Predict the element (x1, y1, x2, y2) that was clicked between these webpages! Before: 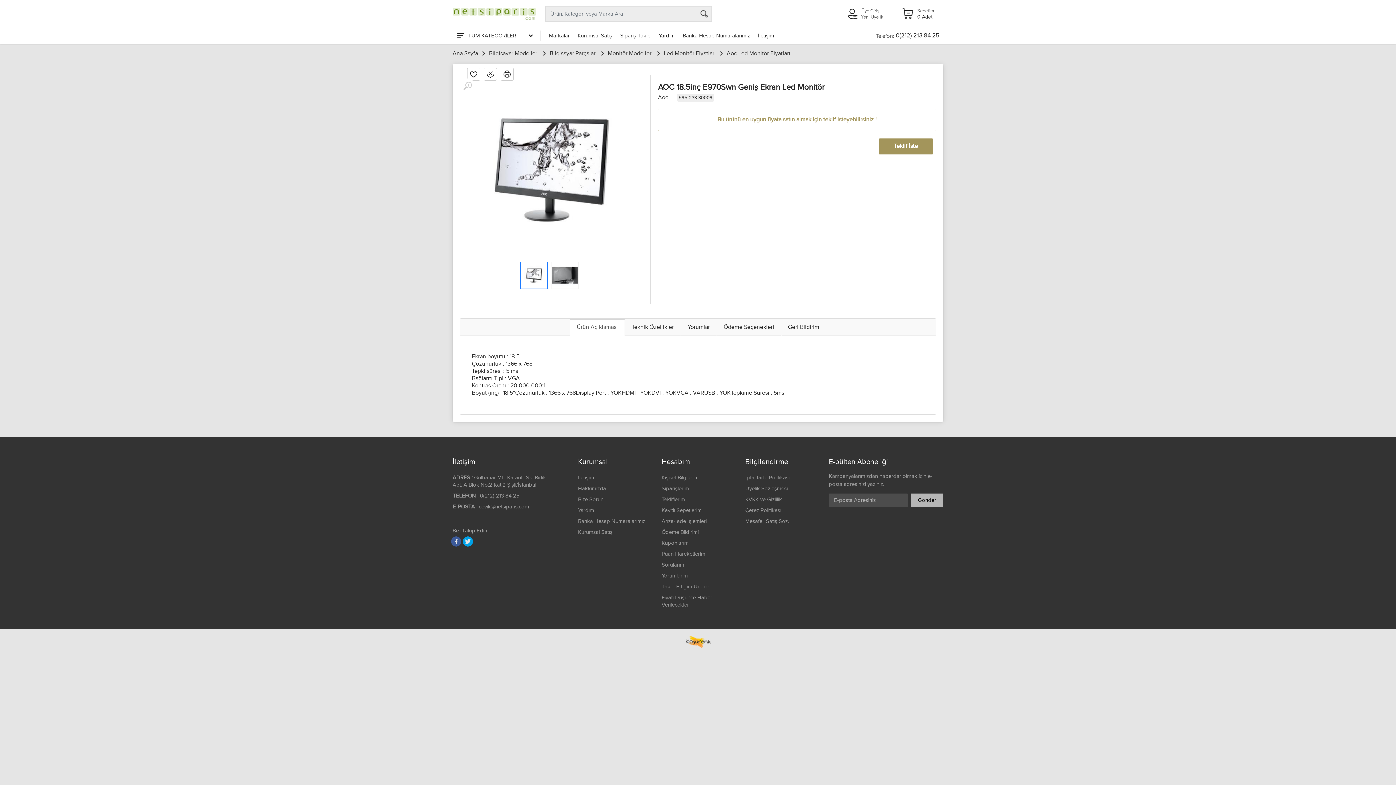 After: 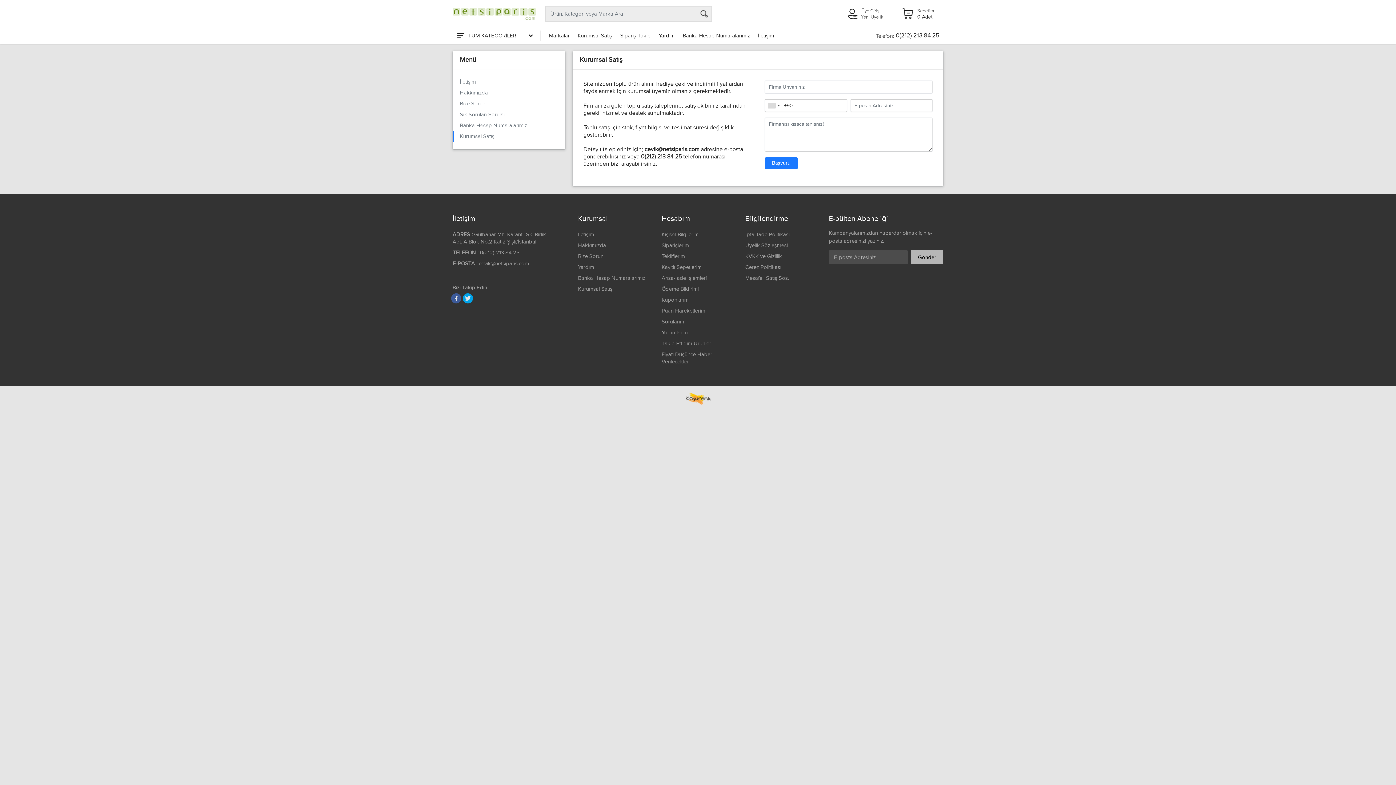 Action: bbox: (573, 32, 616, 39) label: Kurumsal Satış